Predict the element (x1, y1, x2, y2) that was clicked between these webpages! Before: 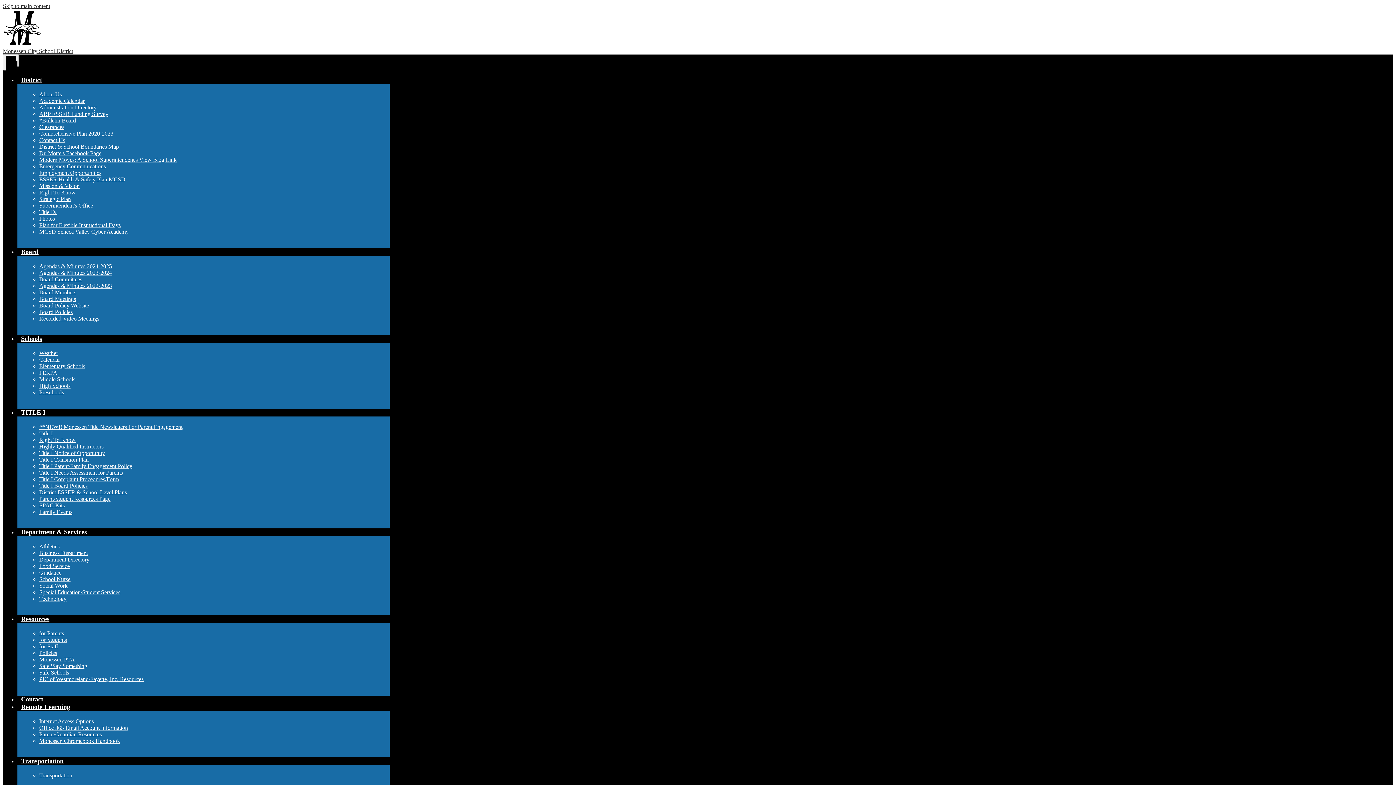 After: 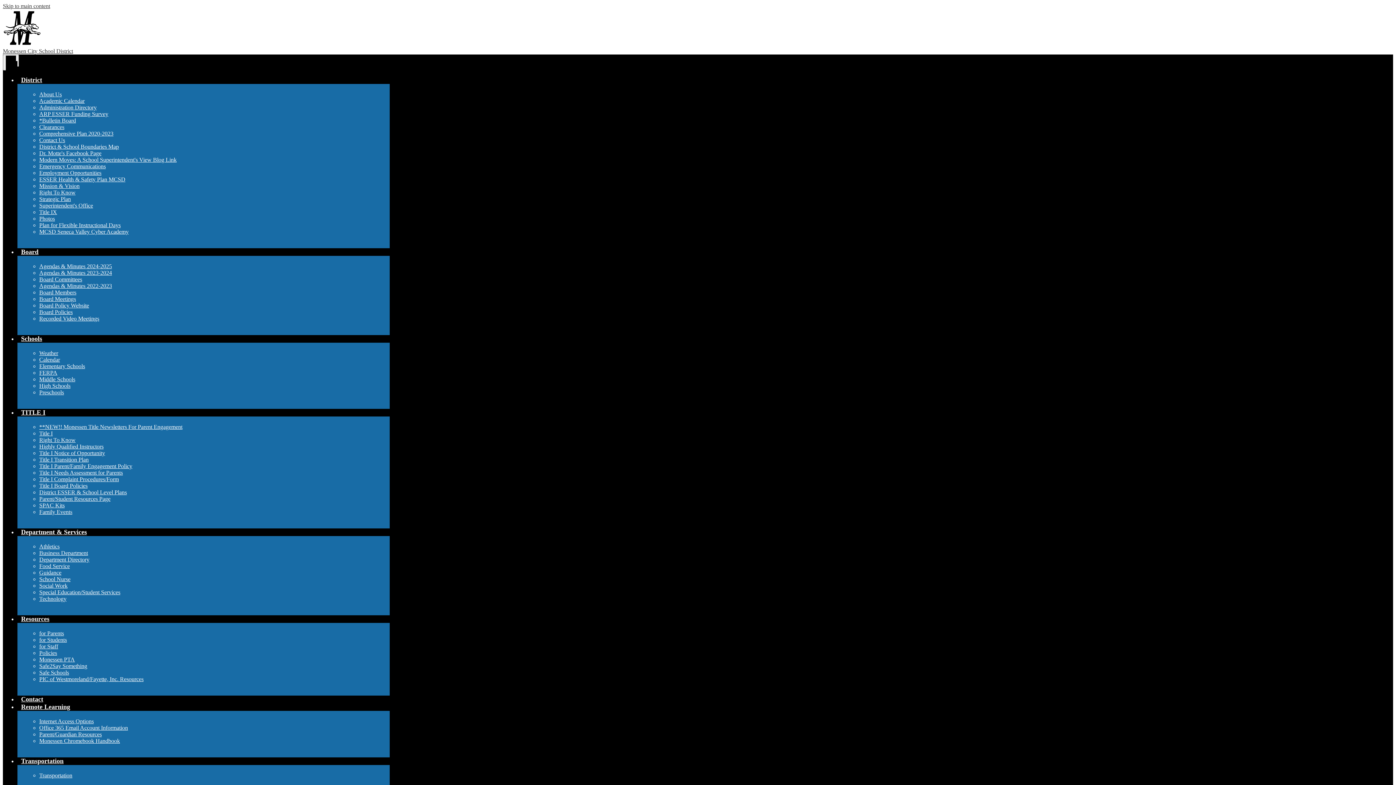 Action: label: Guidance bbox: (39, 569, 61, 576)